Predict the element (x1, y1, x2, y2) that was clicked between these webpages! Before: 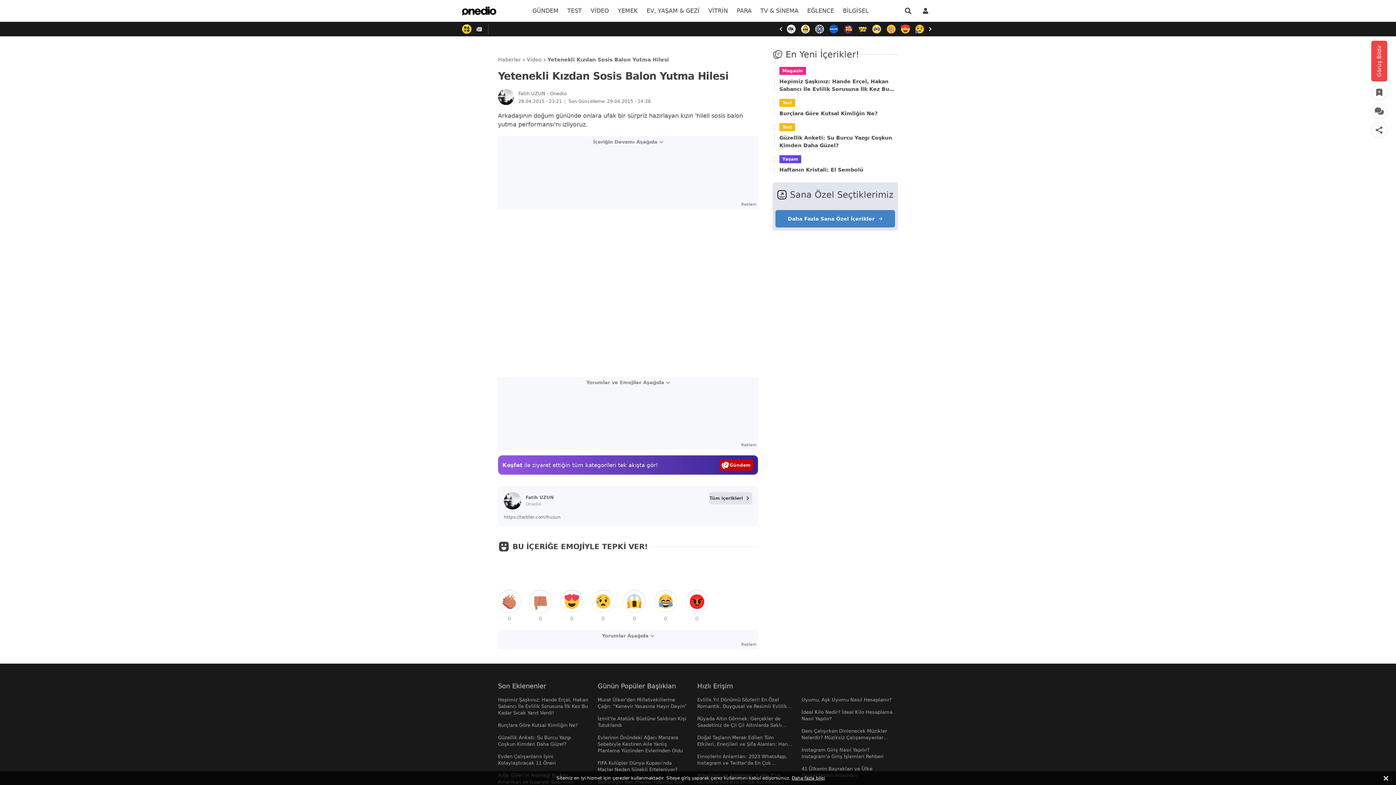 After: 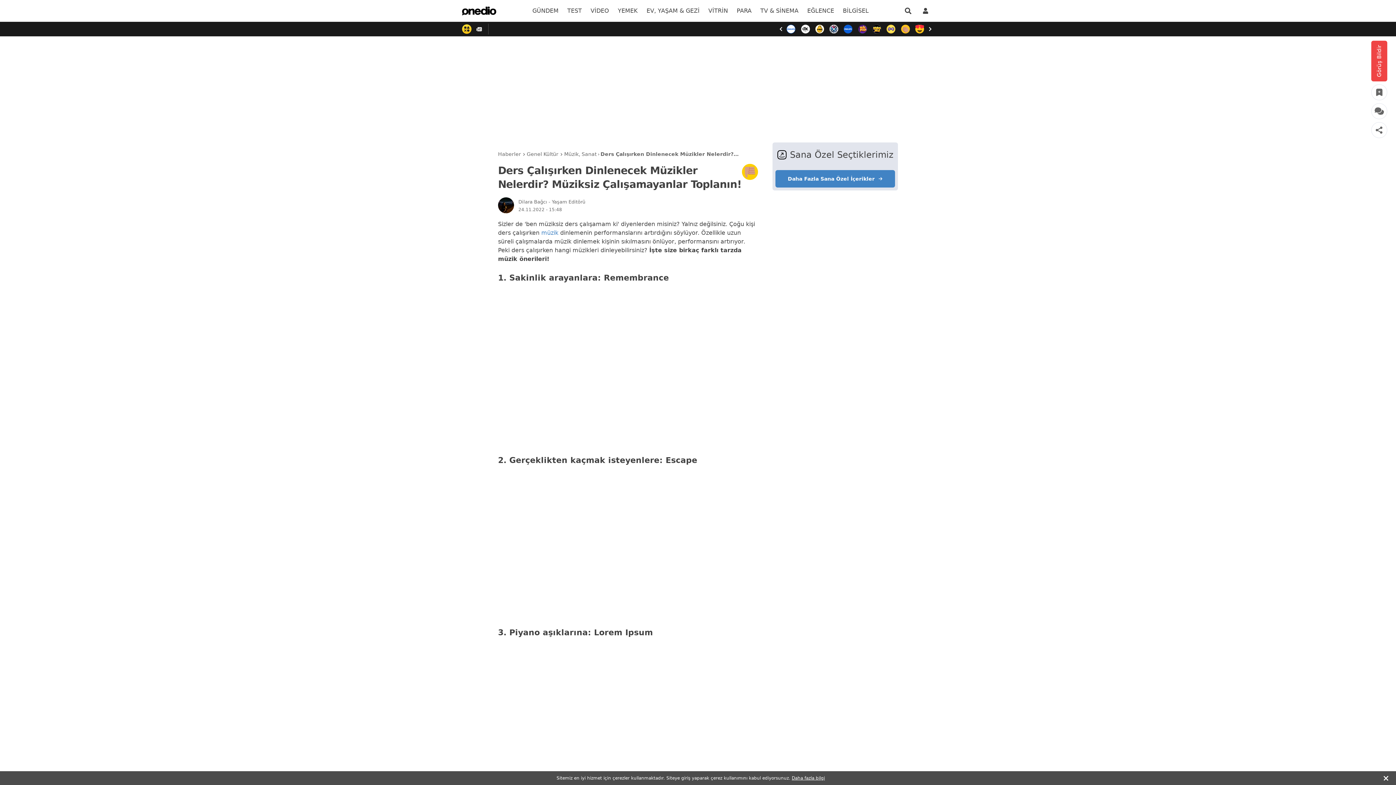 Action: label: Ders Çalışırken Dinlenecek Müzikler Nelerdir? Müziksiz Çalışamayanlar Toplanın! bbox: (801, 728, 887, 747)